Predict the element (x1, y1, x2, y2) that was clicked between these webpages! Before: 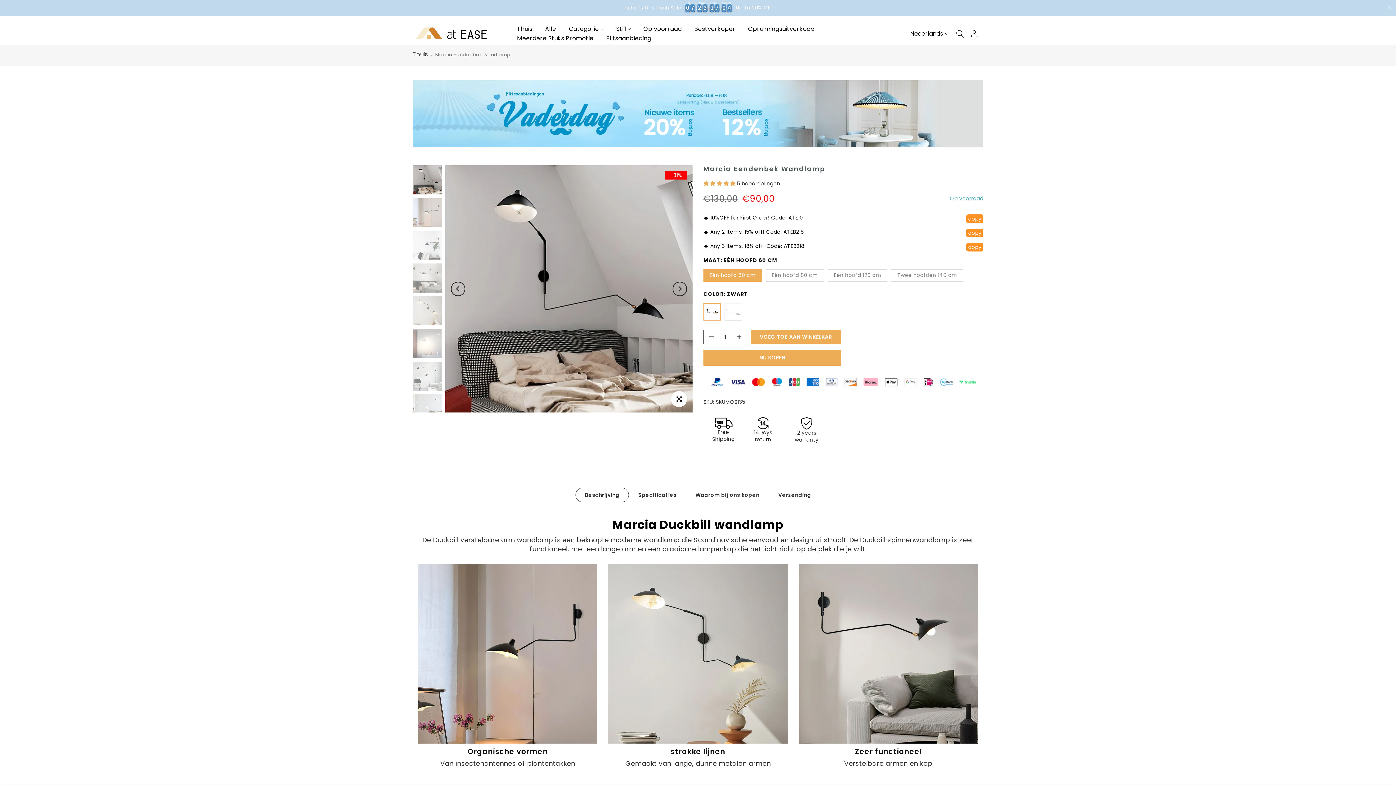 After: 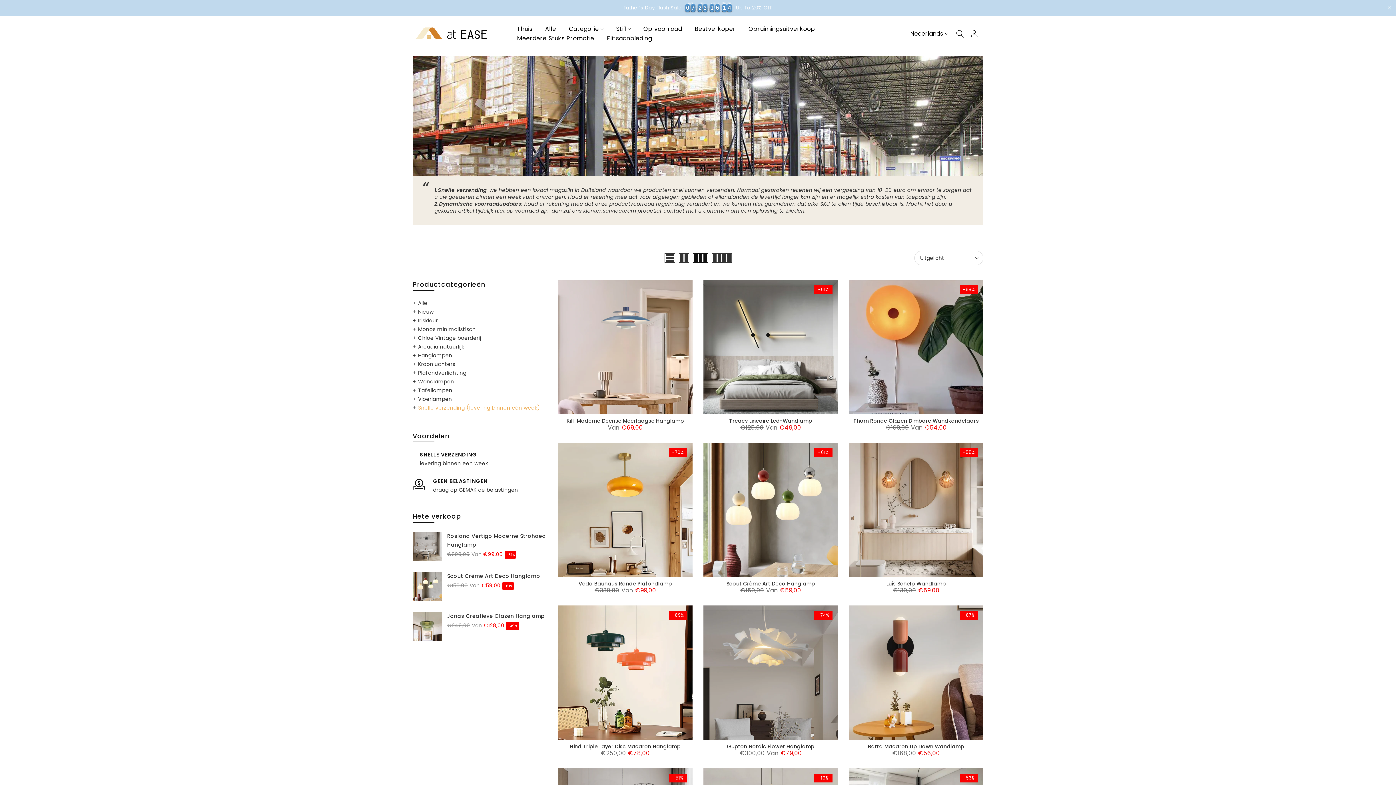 Action: bbox: (637, 24, 688, 33) label: Op voorraad